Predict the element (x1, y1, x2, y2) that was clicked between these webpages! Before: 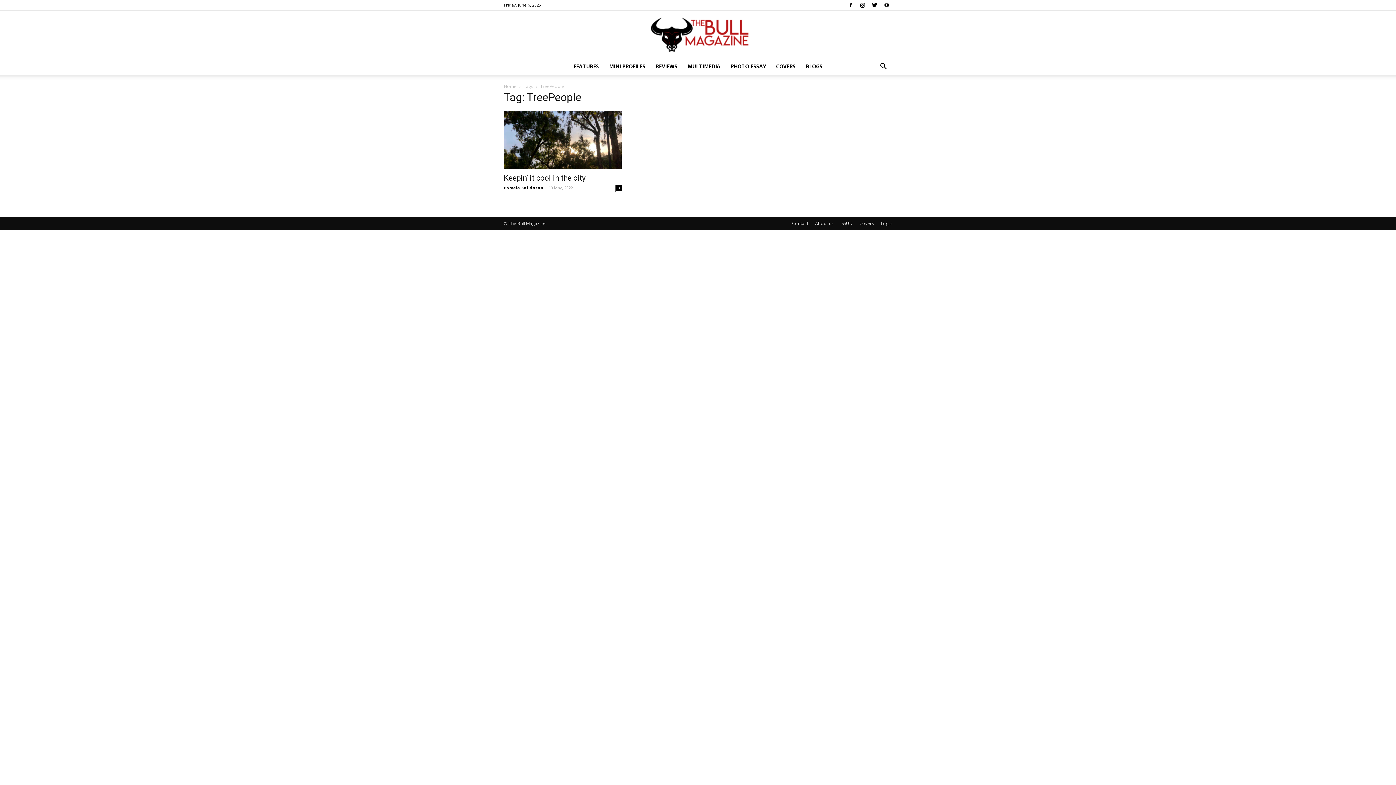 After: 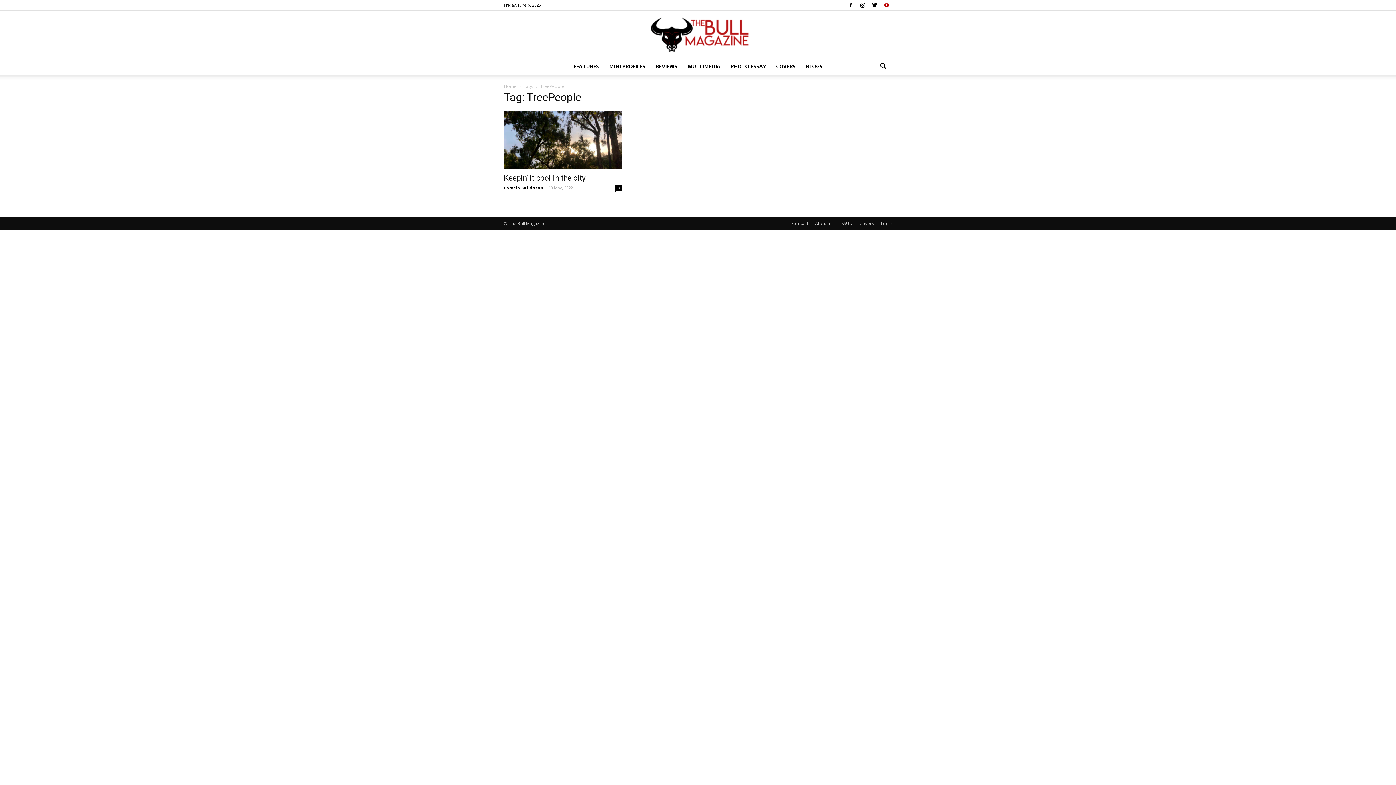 Action: bbox: (881, 0, 892, 10)